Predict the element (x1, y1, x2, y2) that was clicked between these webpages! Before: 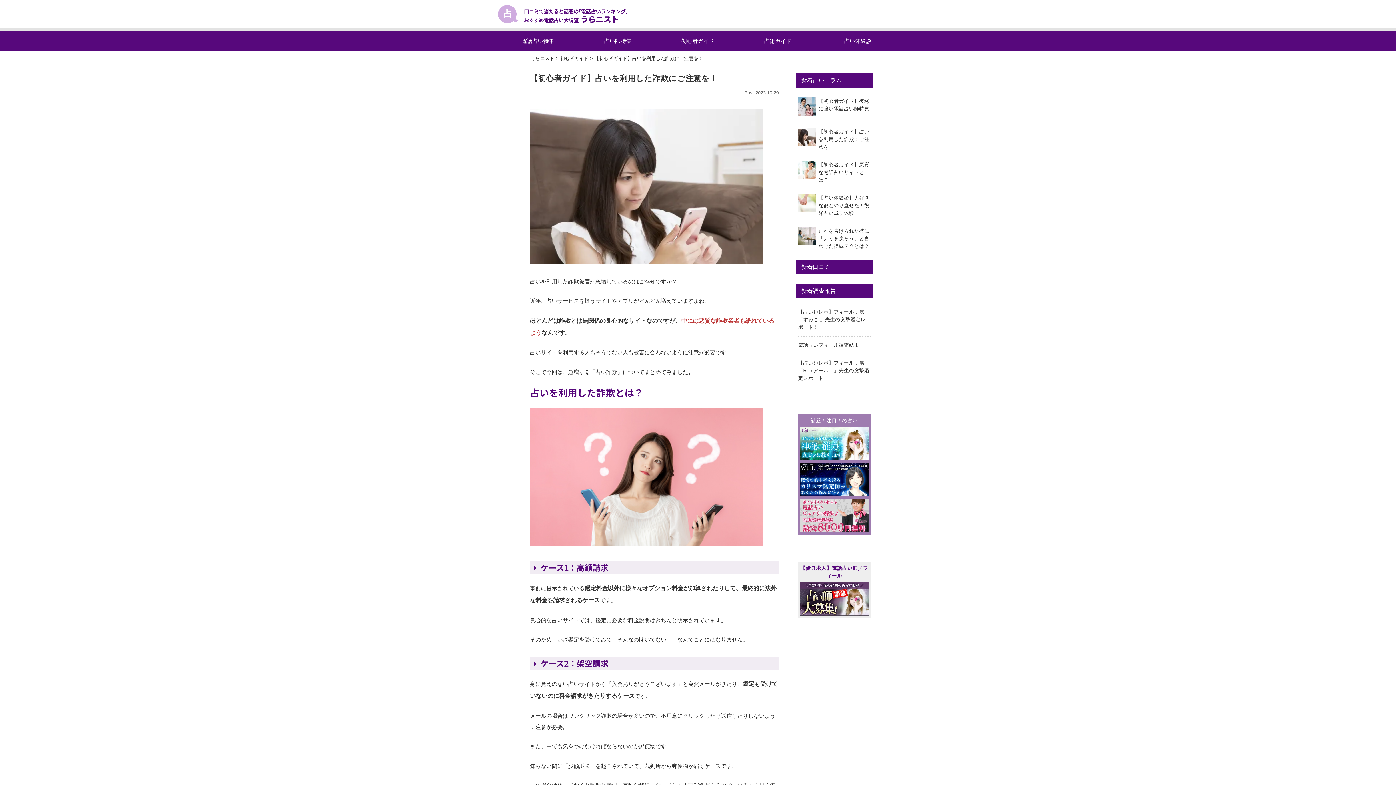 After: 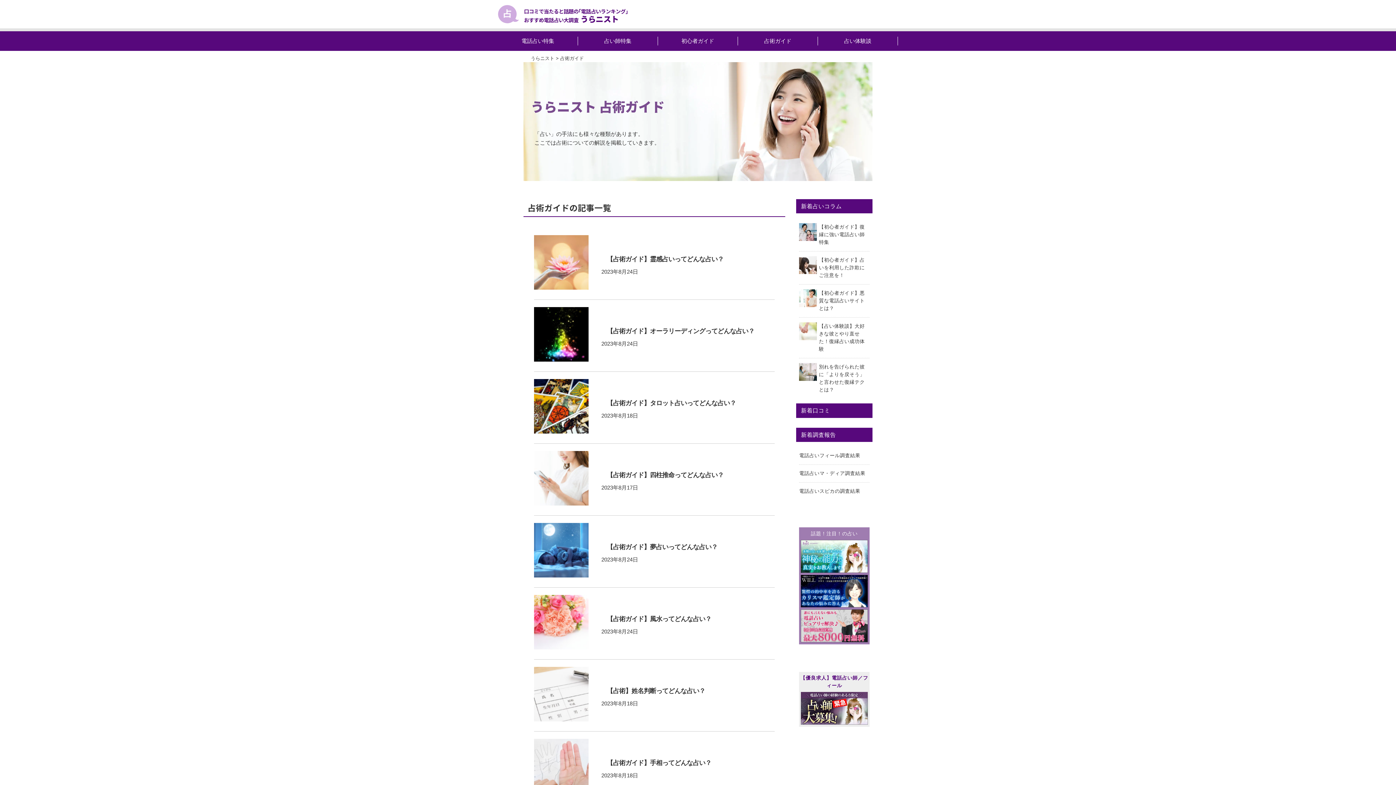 Action: bbox: (738, 36, 818, 45) label: 占術ガイド